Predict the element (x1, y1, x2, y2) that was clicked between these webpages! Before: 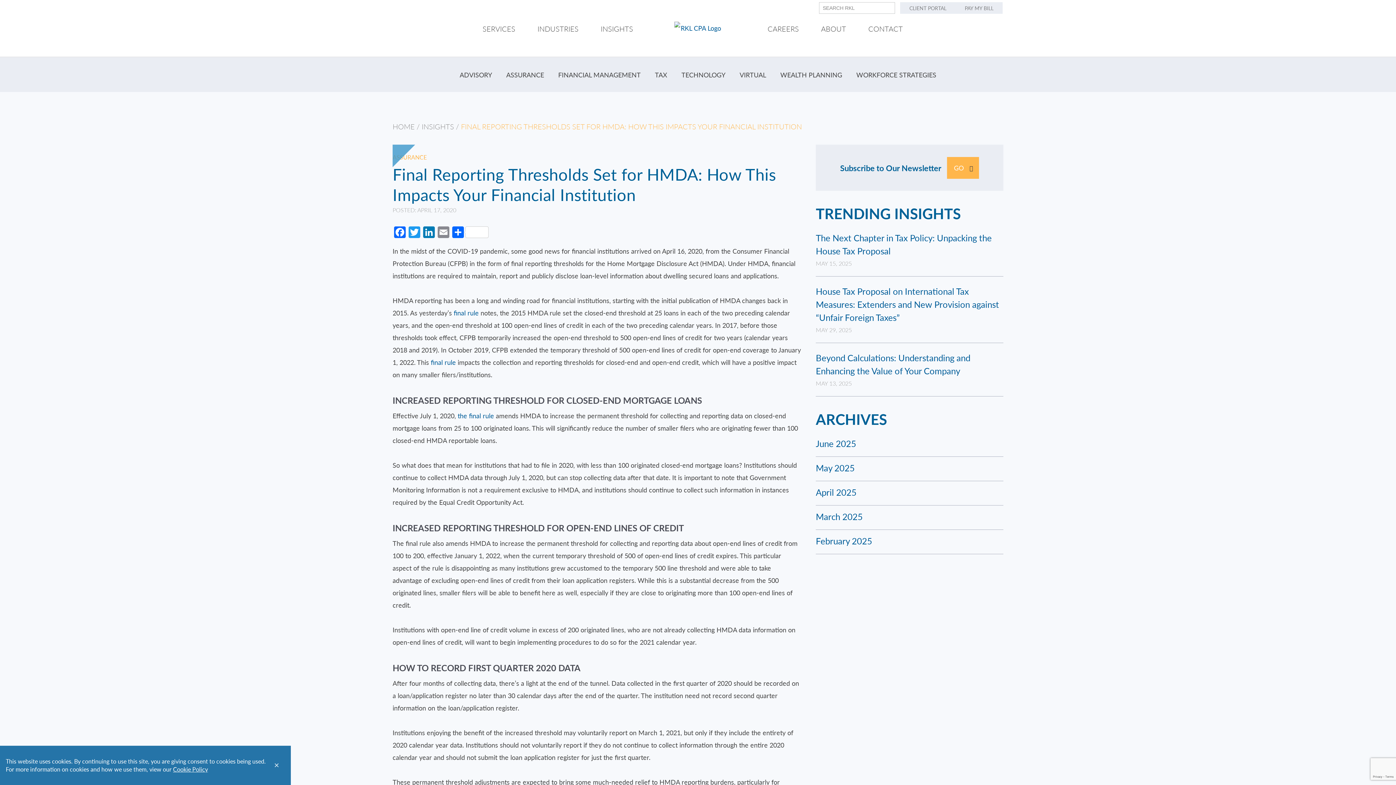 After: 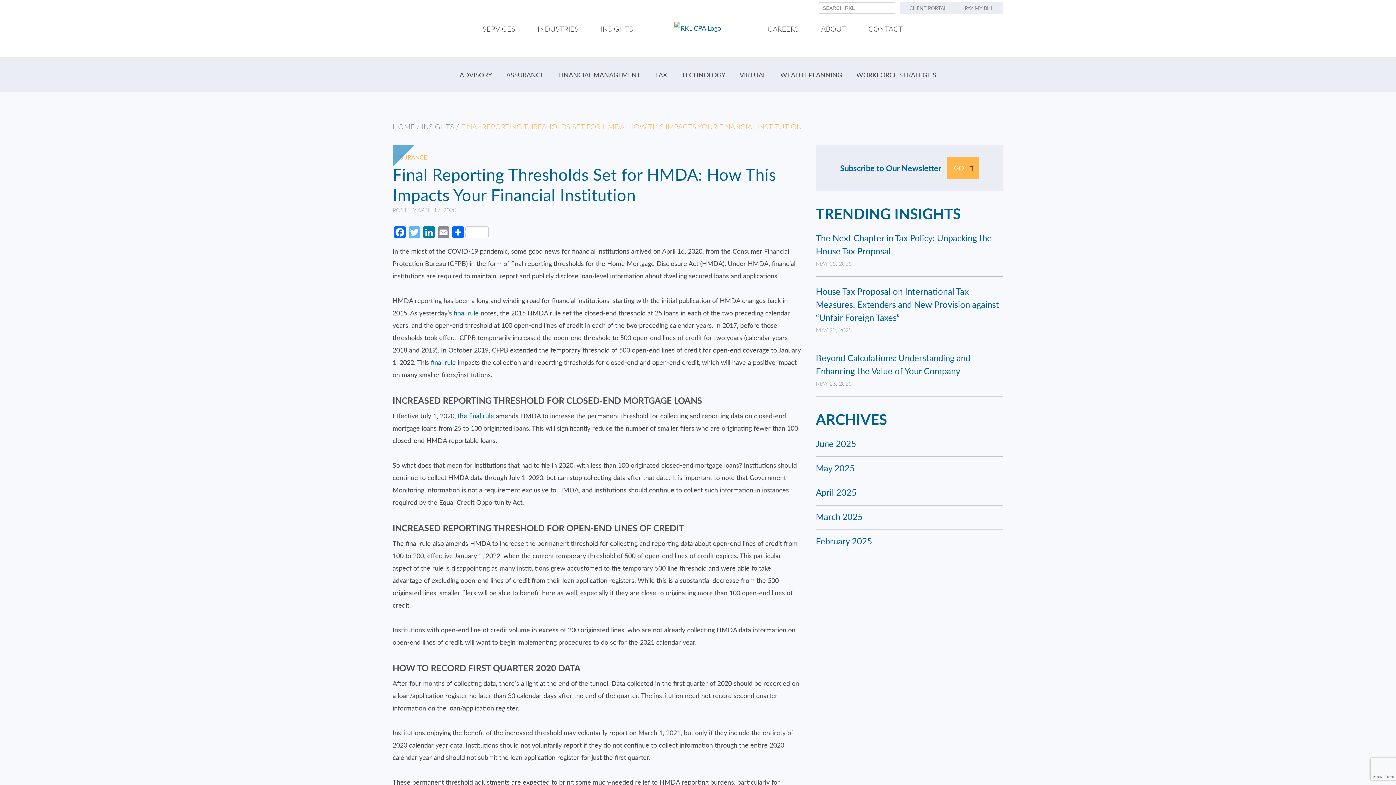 Action: label: Twitter bbox: (407, 226, 421, 239)